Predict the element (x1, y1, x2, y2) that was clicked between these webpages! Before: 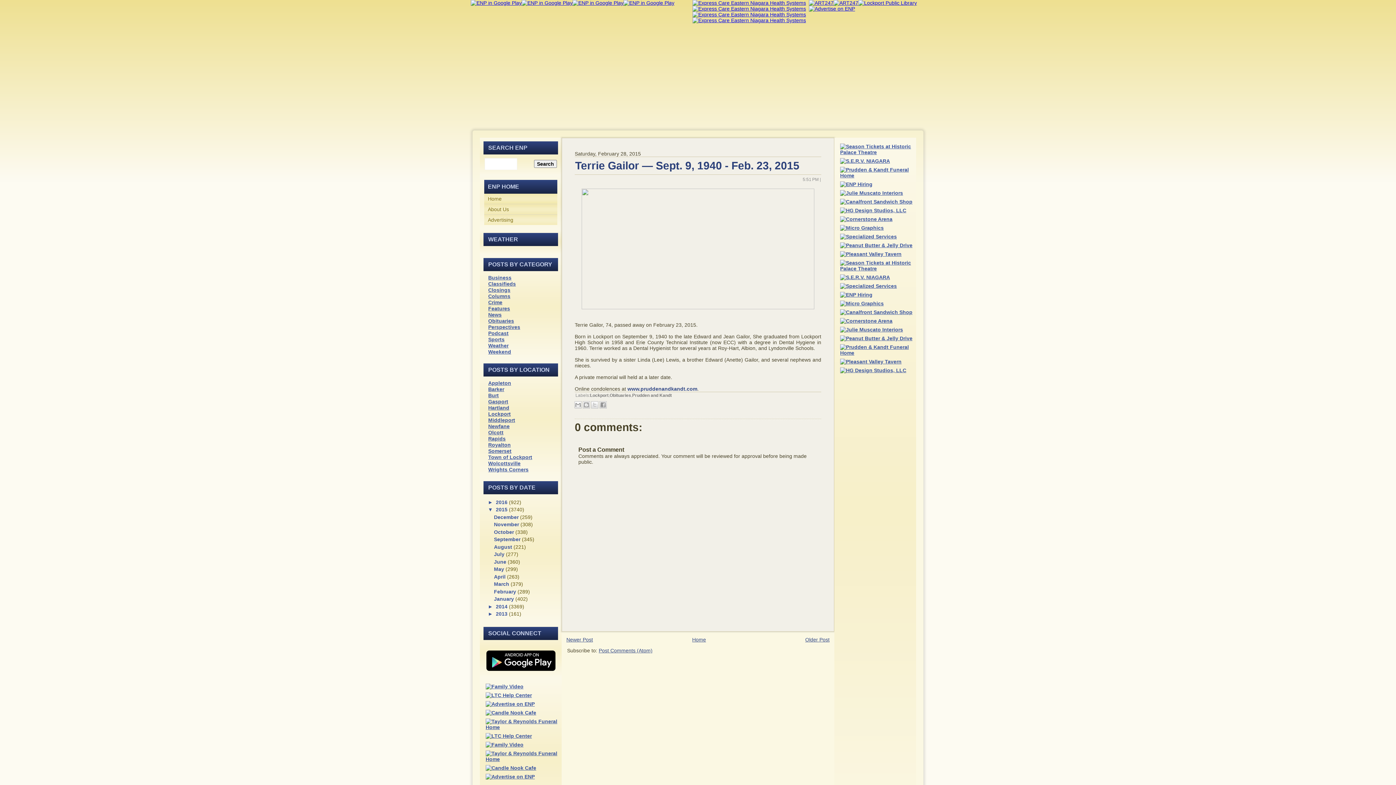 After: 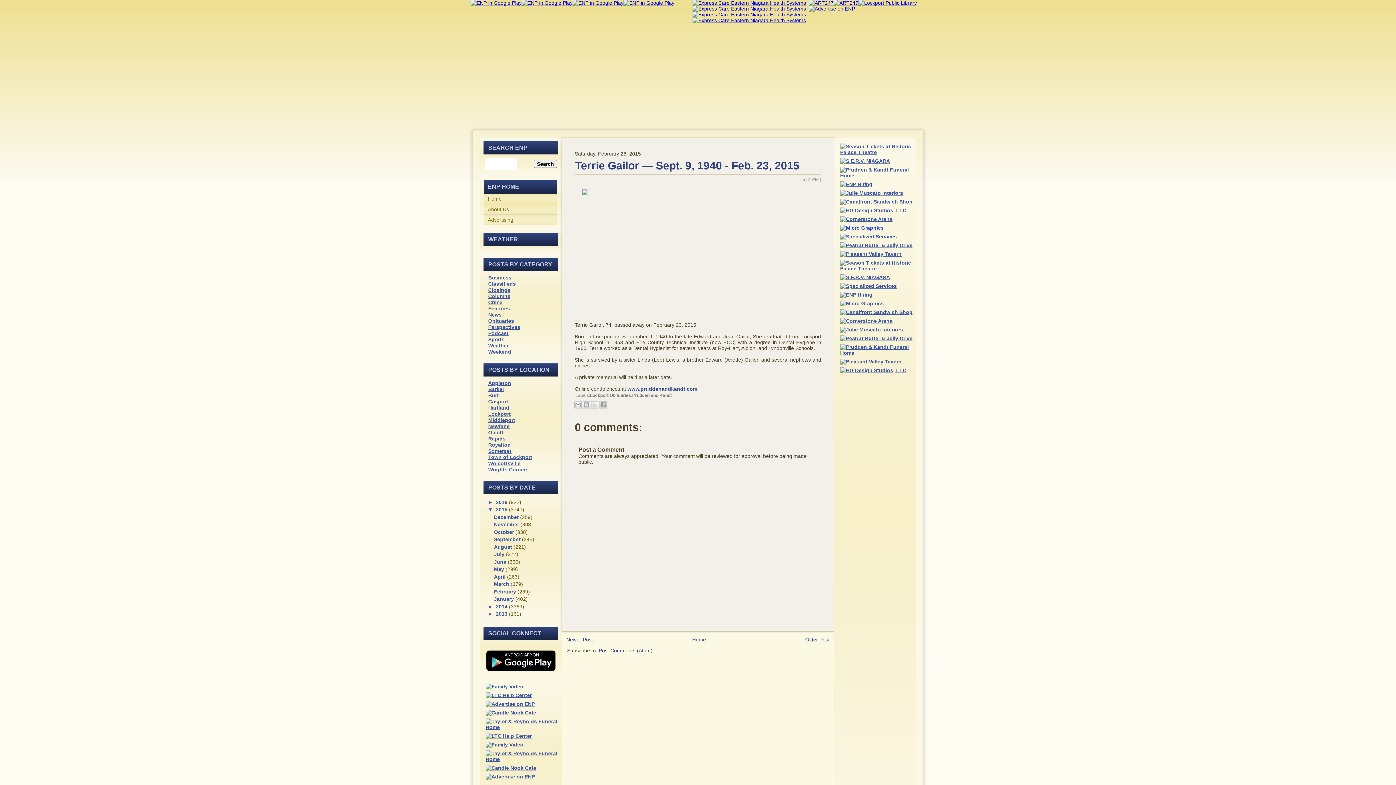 Action: bbox: (839, 225, 885, 230)